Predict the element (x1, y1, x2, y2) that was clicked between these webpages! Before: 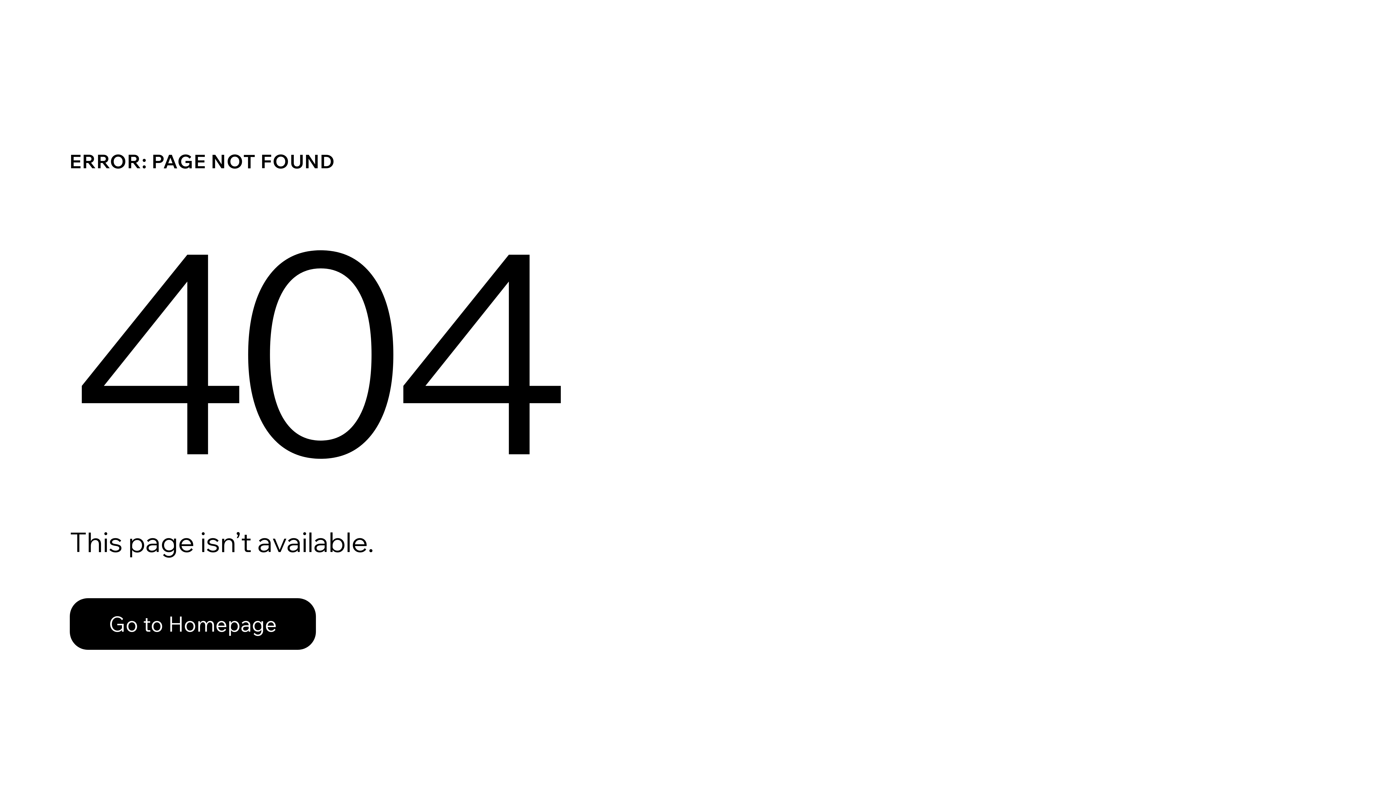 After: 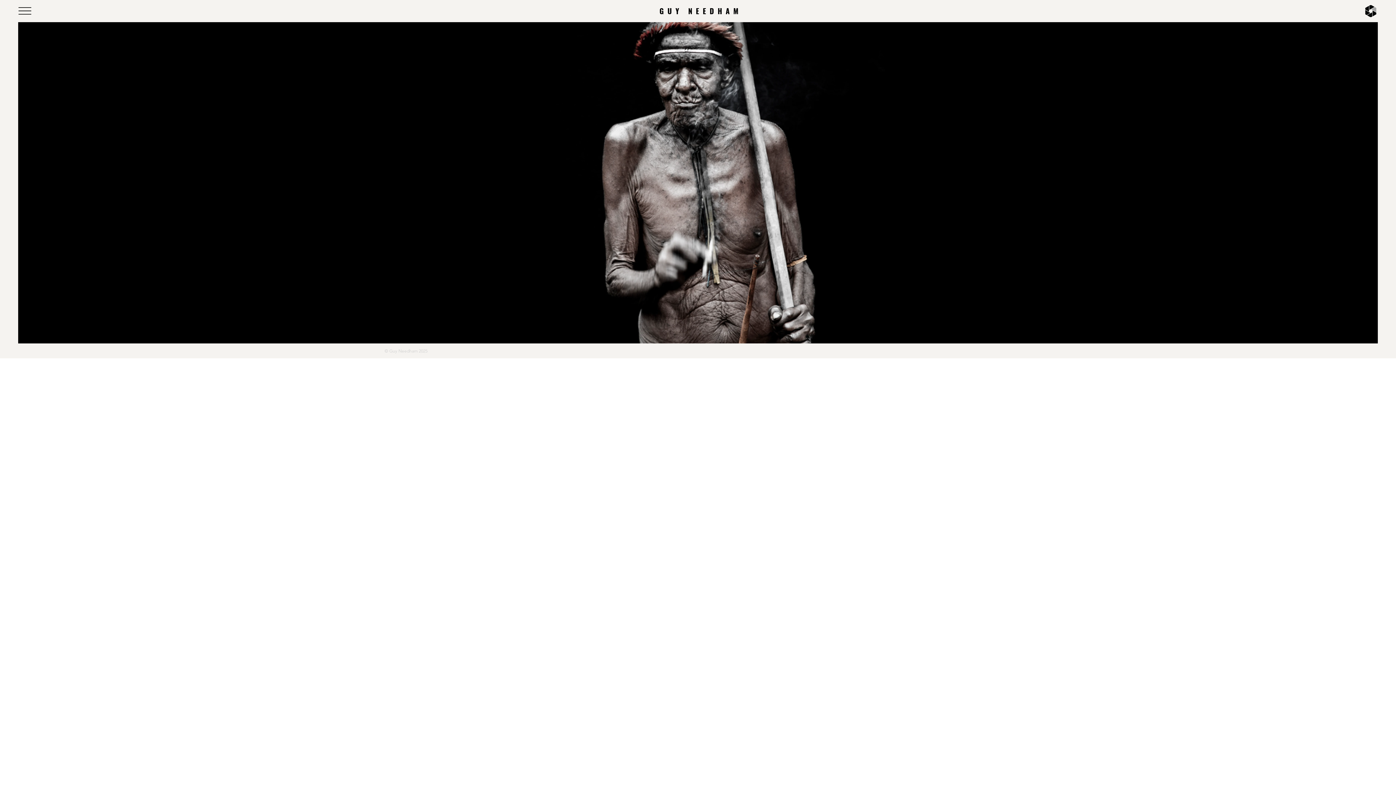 Action: label: Go to Homepage bbox: (69, 582, 768, 659)